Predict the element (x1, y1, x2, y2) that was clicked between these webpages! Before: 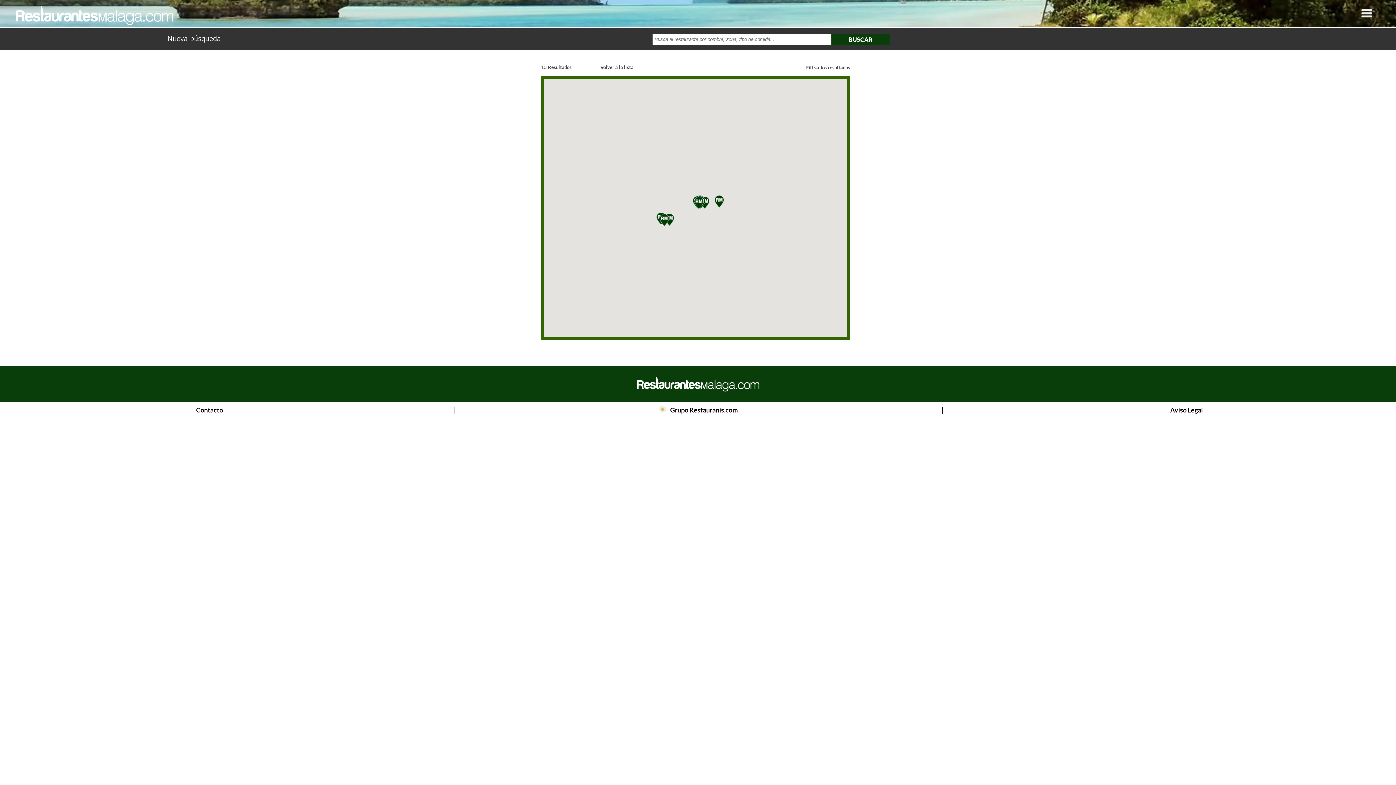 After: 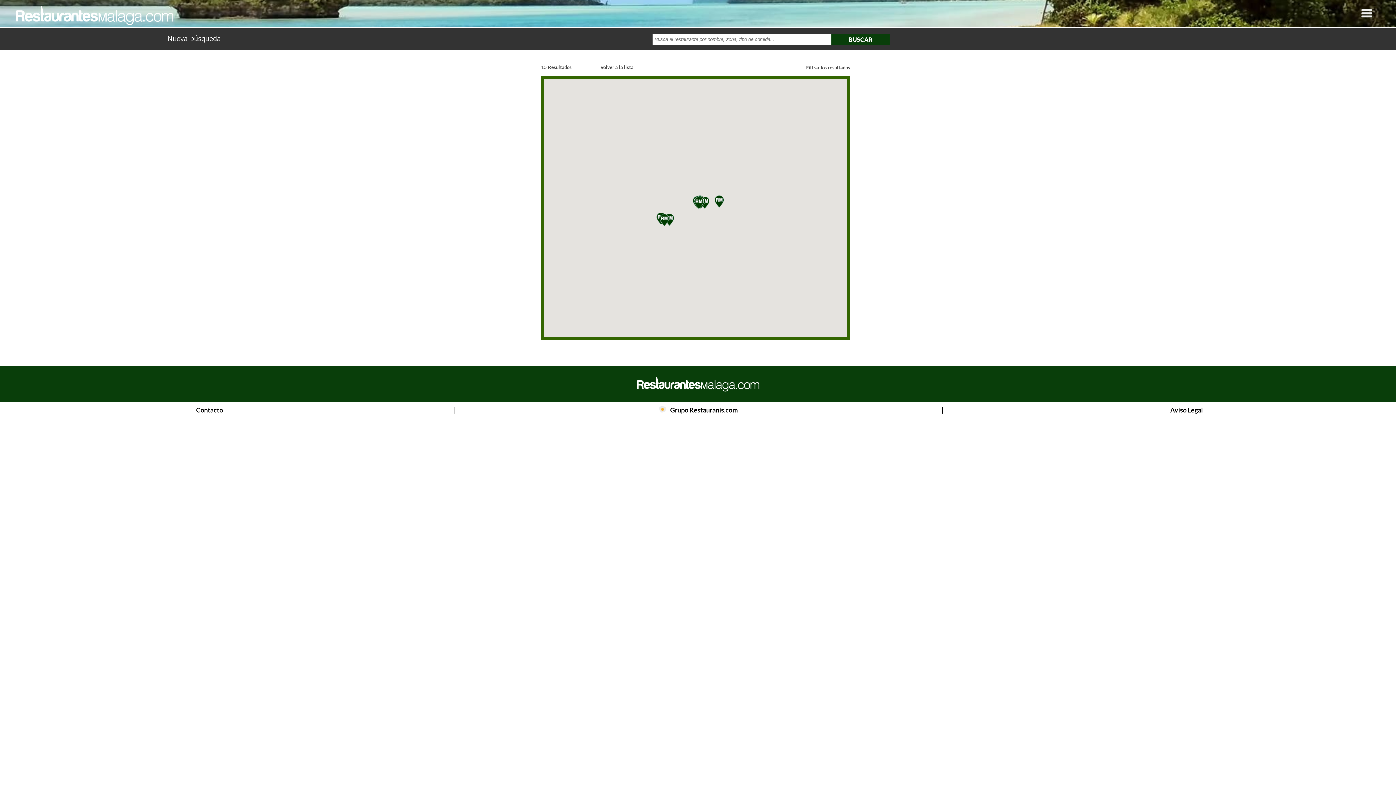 Action: label: Grupo Restauranis.com bbox: (670, 406, 738, 414)